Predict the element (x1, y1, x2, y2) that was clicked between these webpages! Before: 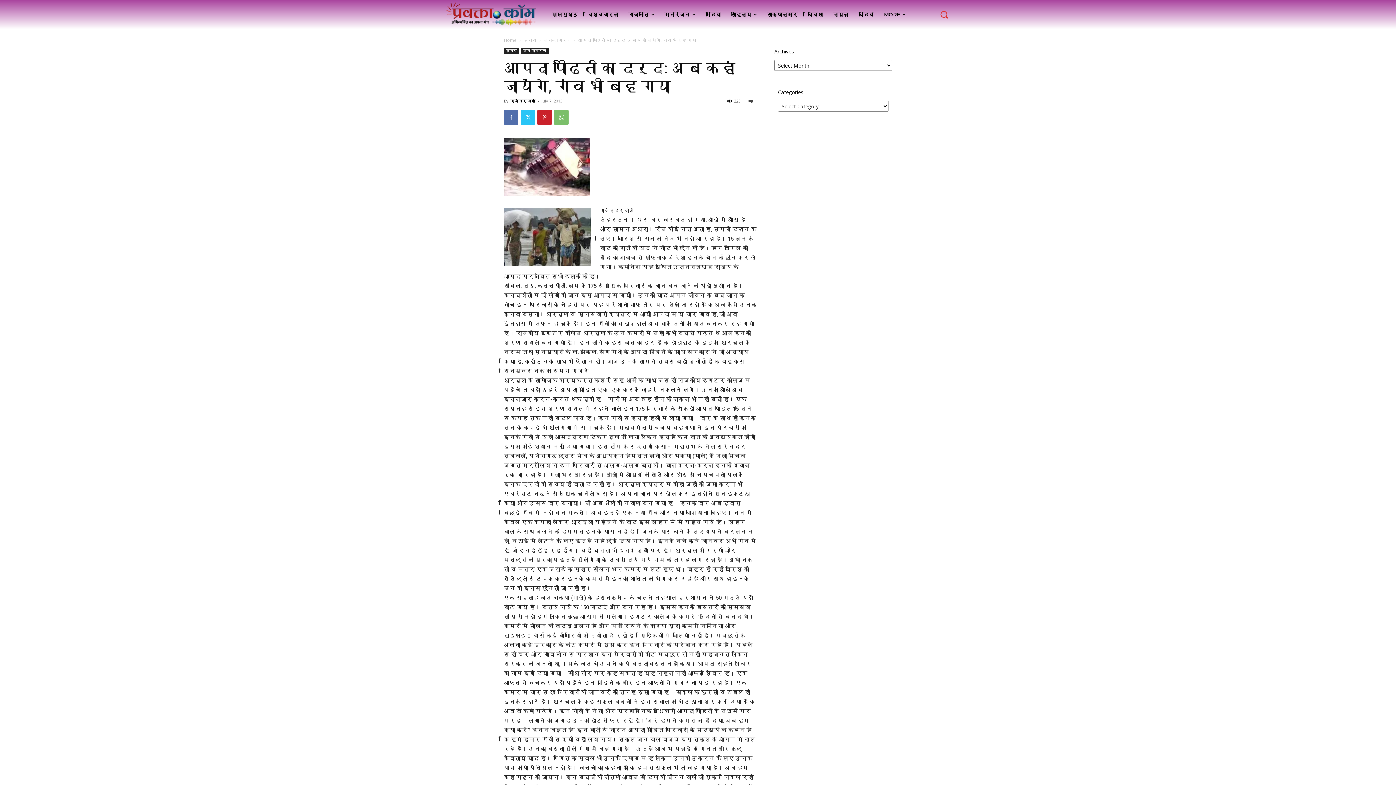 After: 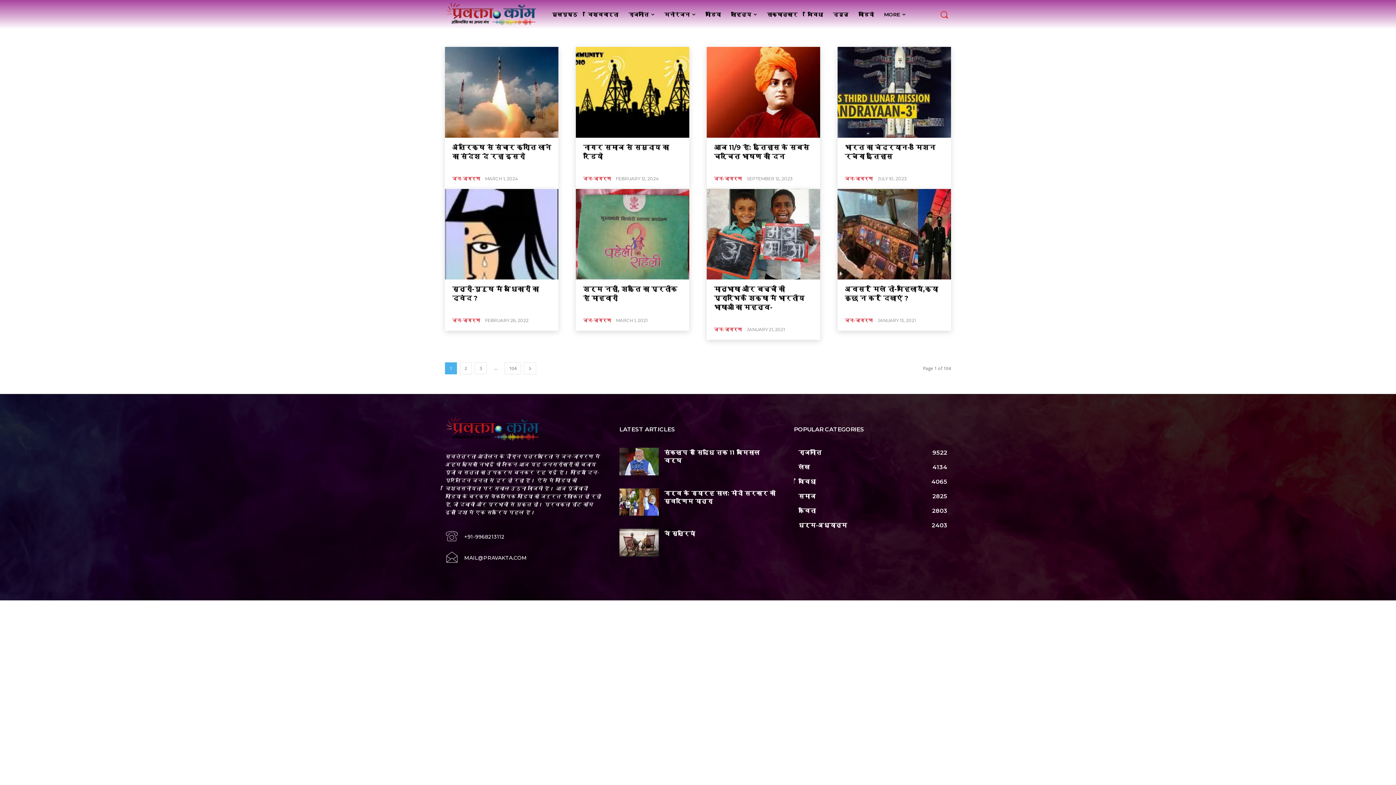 Action: label: जन-जागरण bbox: (521, 47, 549, 53)